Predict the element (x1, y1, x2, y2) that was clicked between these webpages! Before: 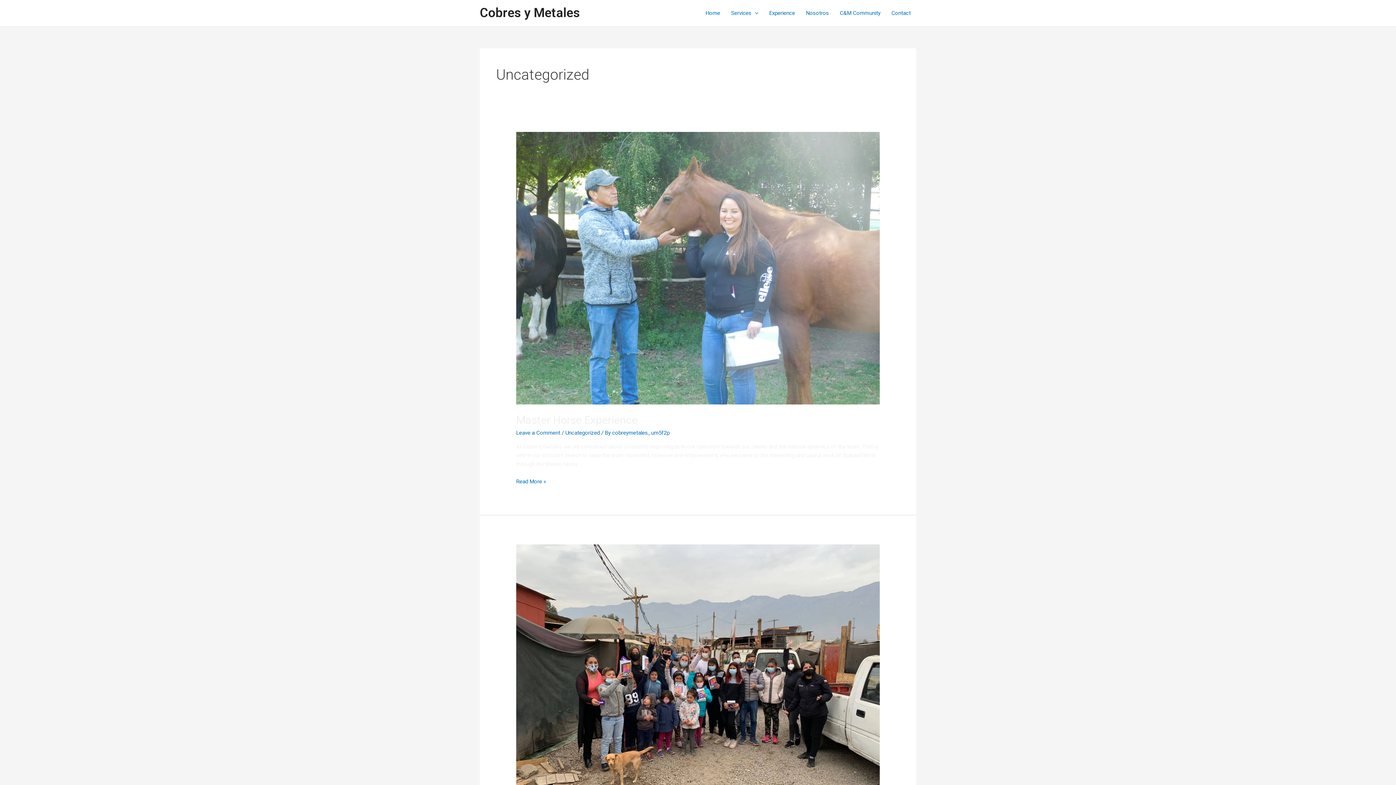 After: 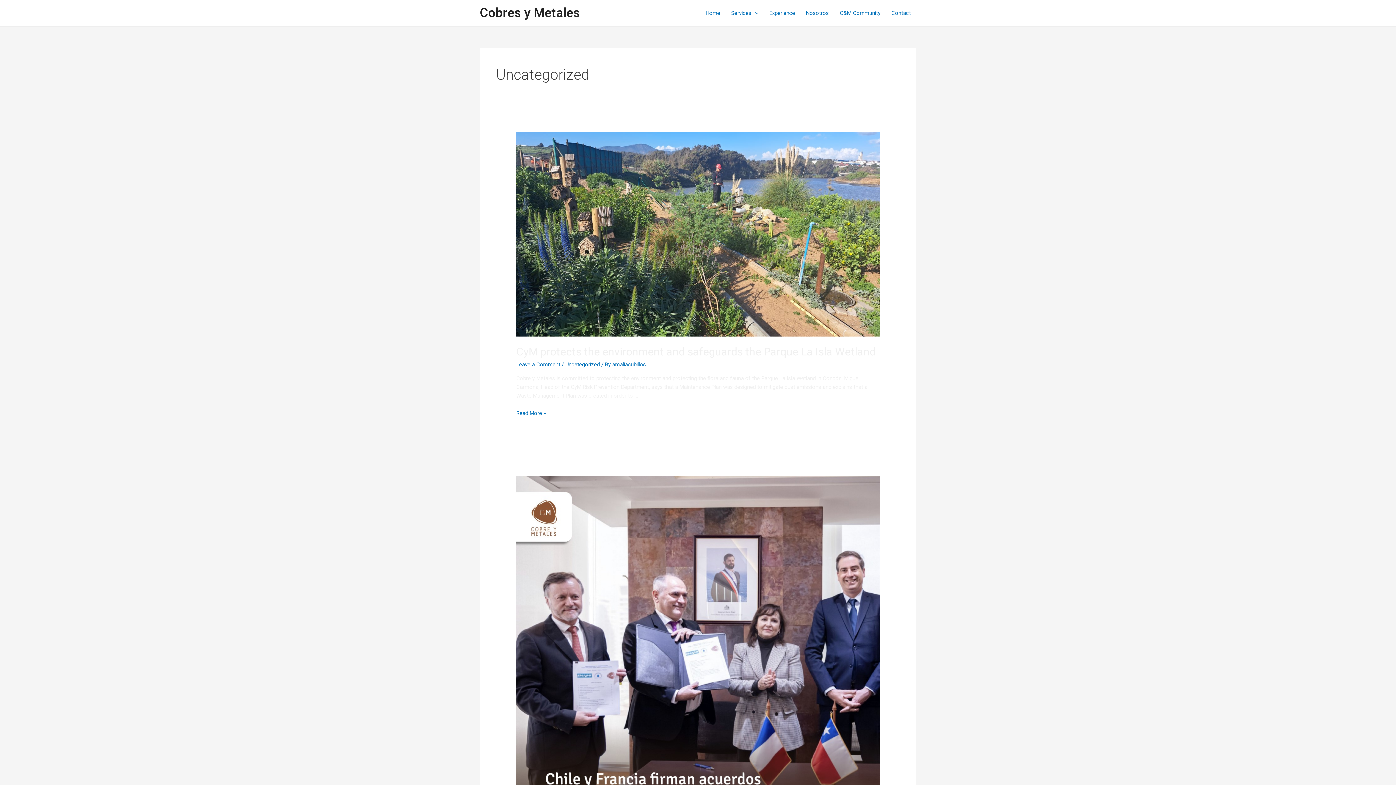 Action: label: Uncategorized bbox: (565, 429, 600, 436)